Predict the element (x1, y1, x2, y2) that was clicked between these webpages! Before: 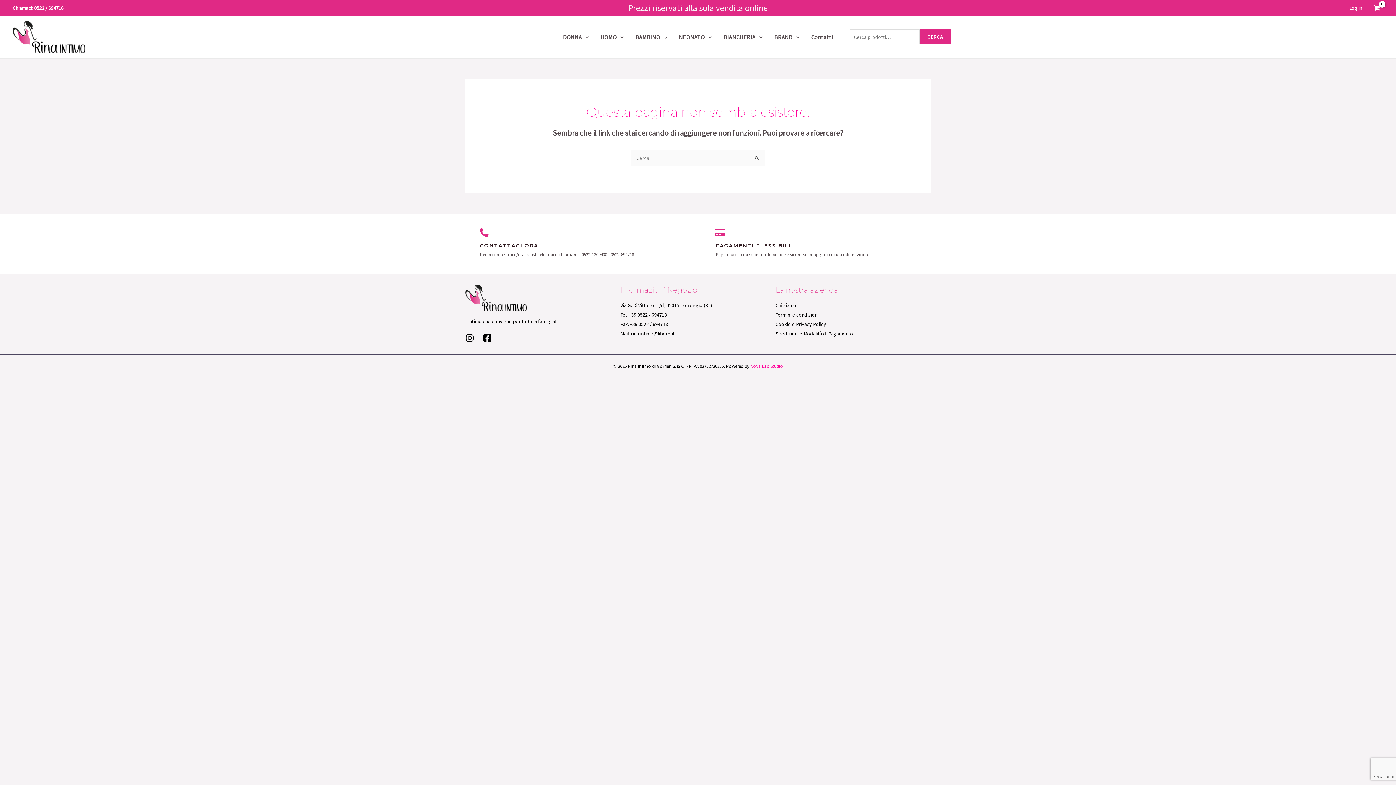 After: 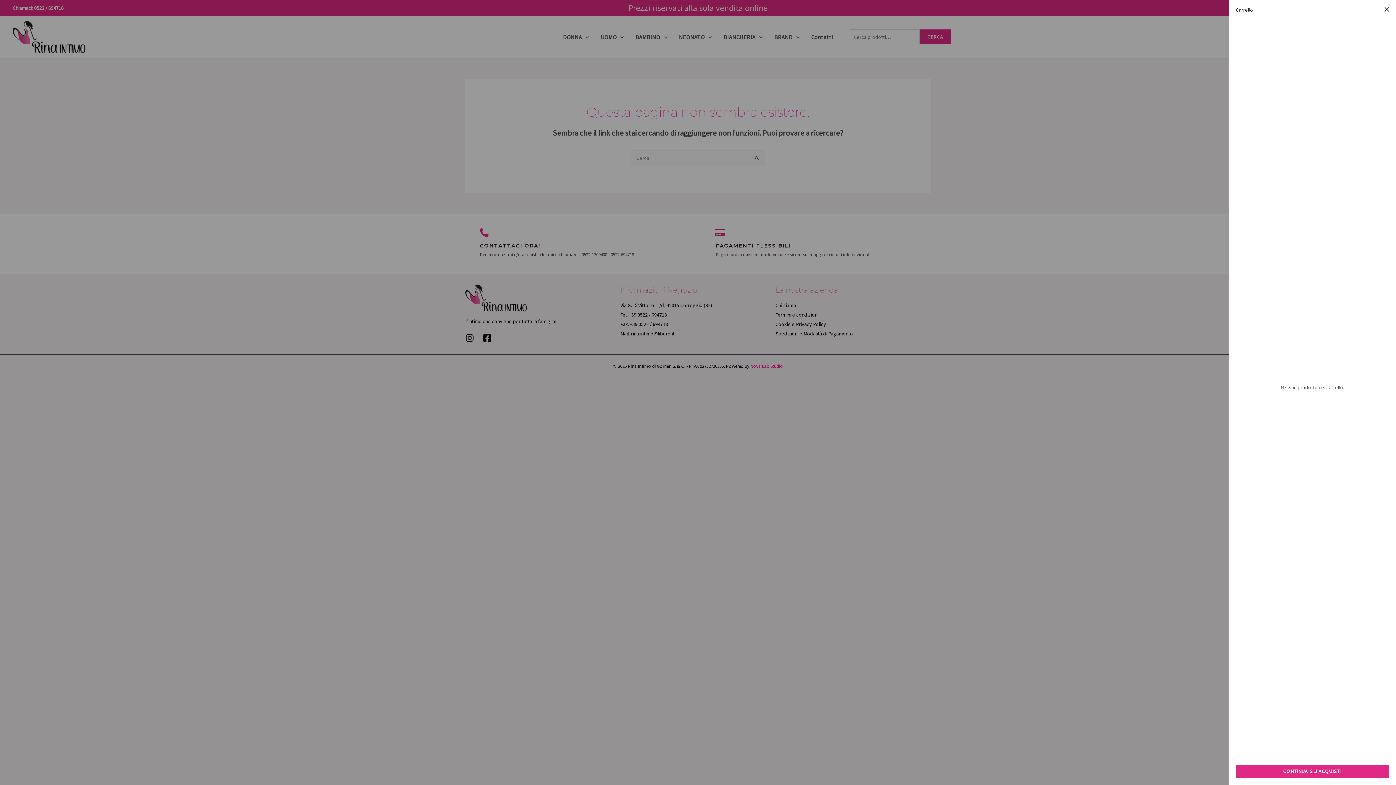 Action: label: View Shopping Cart, empty bbox: (1371, 2, 1383, 13)